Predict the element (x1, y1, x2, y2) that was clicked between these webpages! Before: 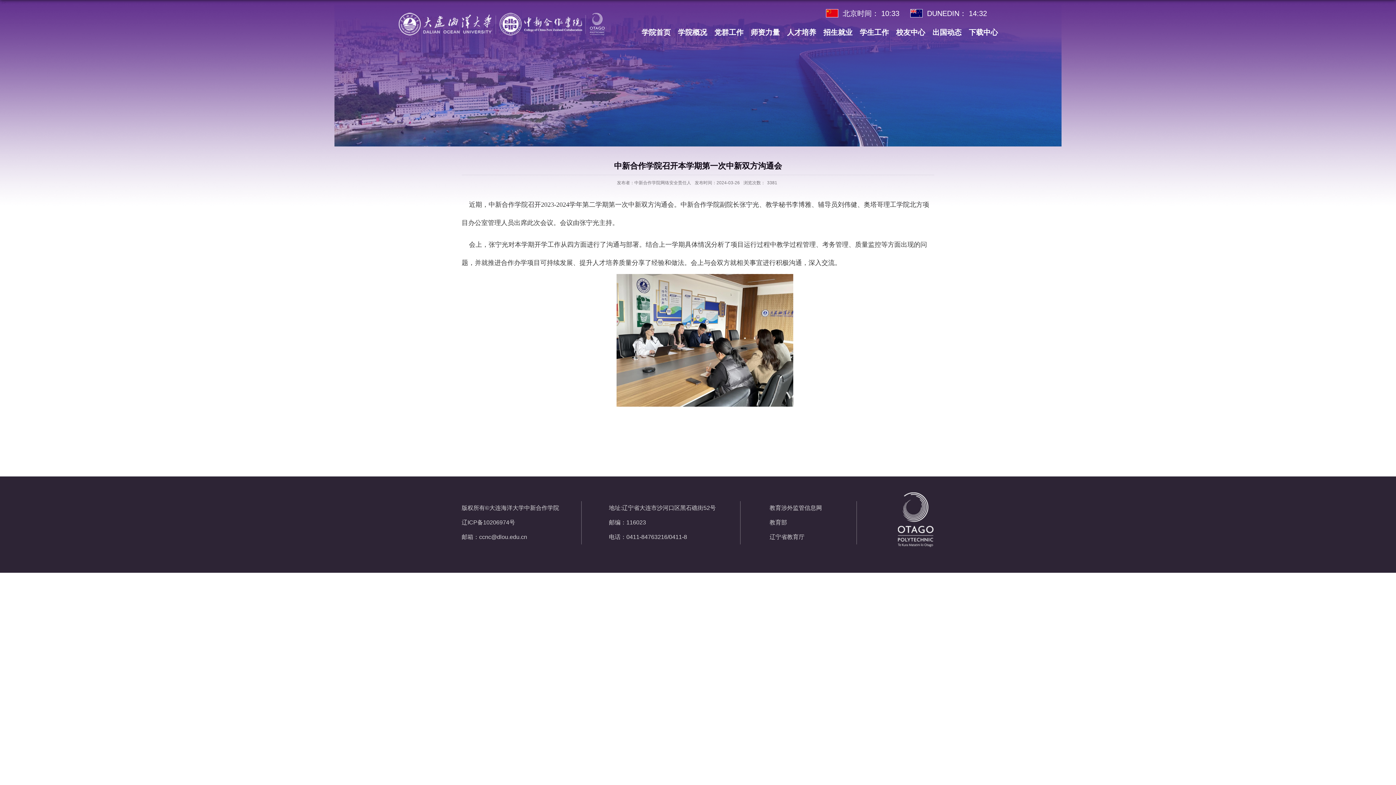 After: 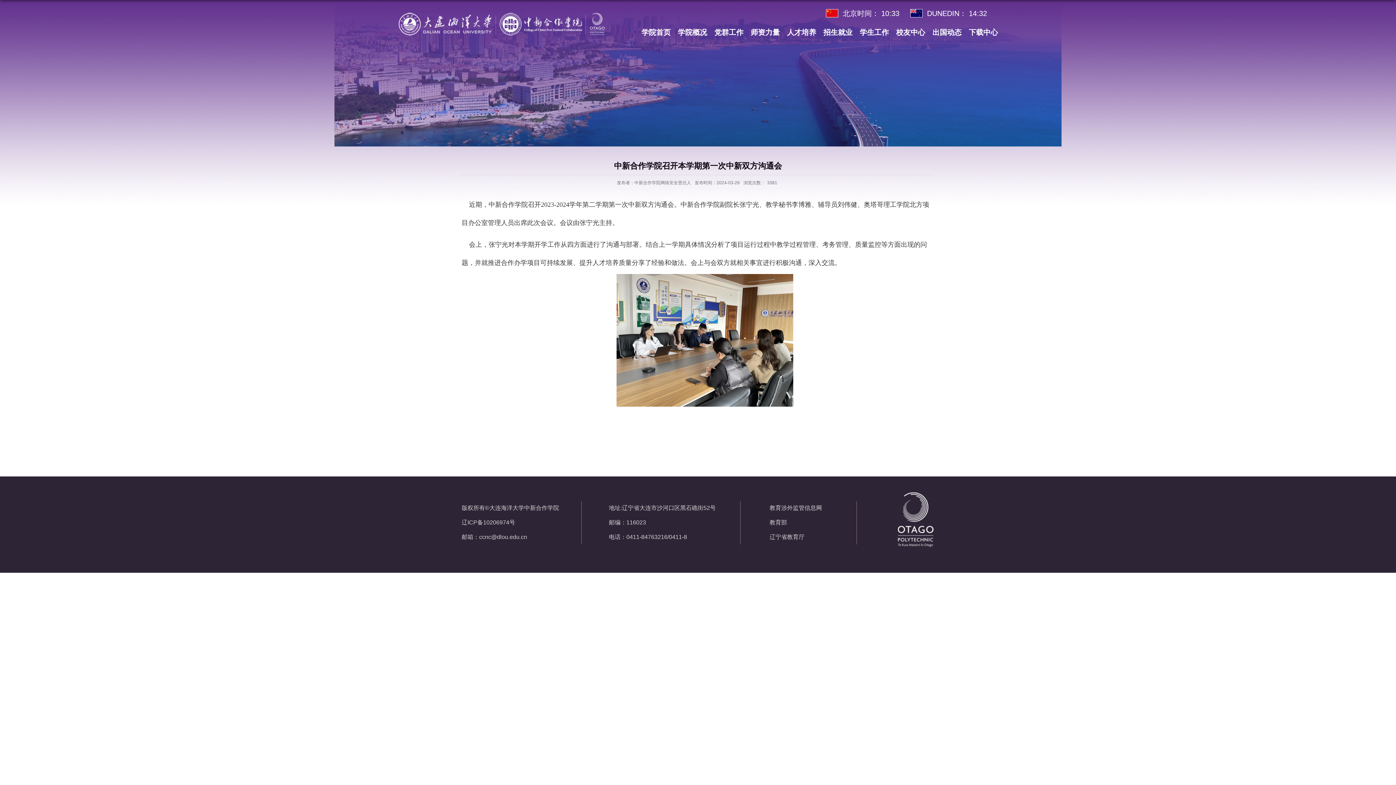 Action: bbox: (769, 504, 822, 511) label: 教育涉外监管信息网